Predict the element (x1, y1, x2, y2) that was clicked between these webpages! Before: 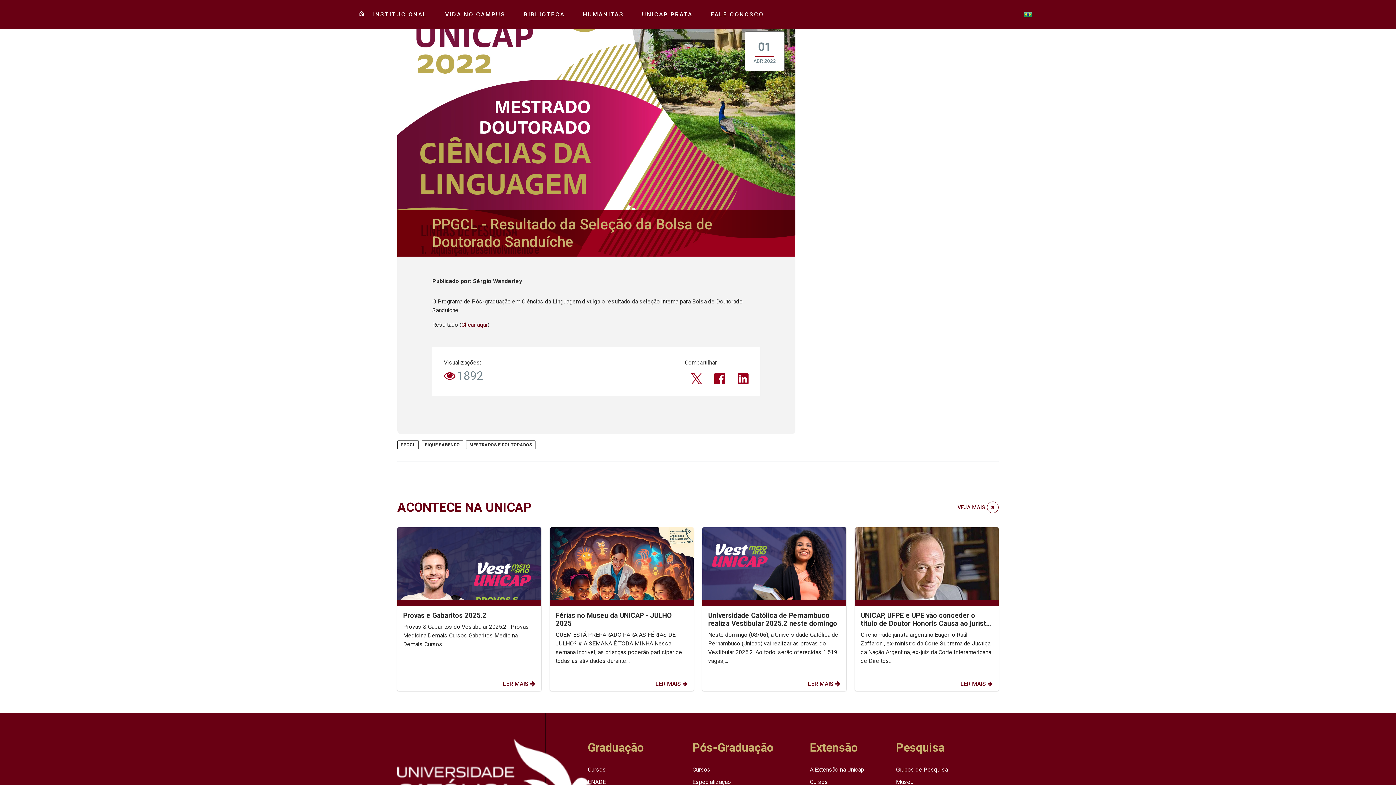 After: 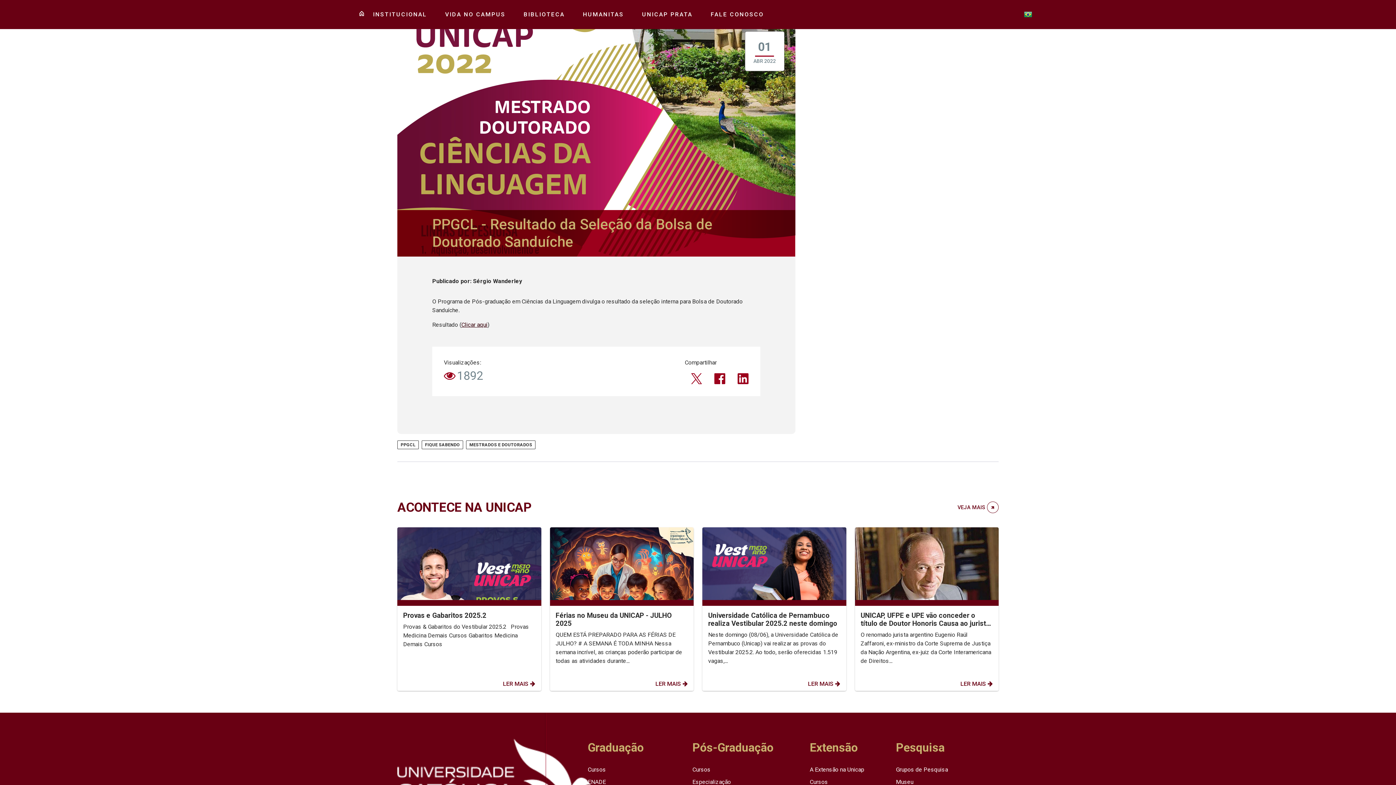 Action: label: Clicar aqui bbox: (461, 321, 487, 328)